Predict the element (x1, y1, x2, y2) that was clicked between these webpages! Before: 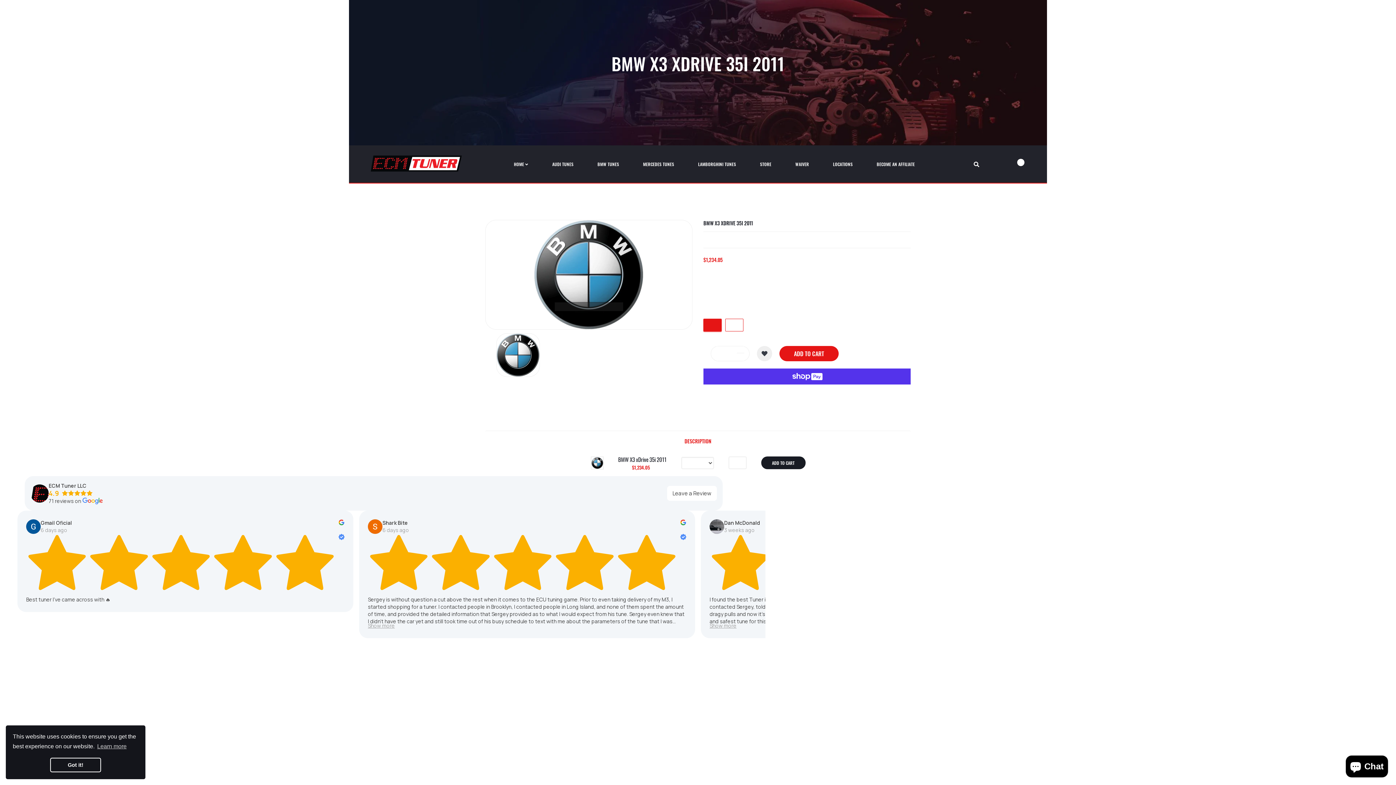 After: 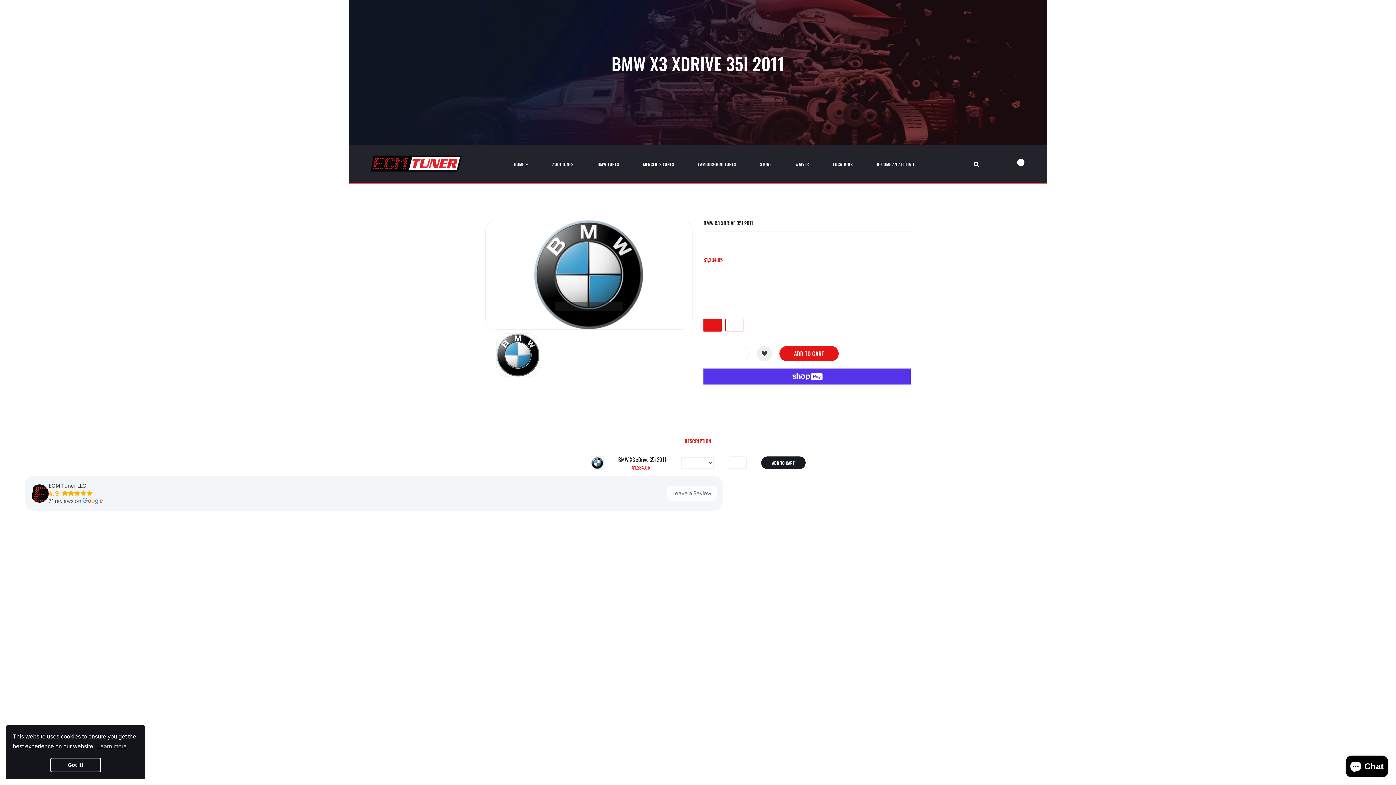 Action: bbox: (667, 486, 717, 501)